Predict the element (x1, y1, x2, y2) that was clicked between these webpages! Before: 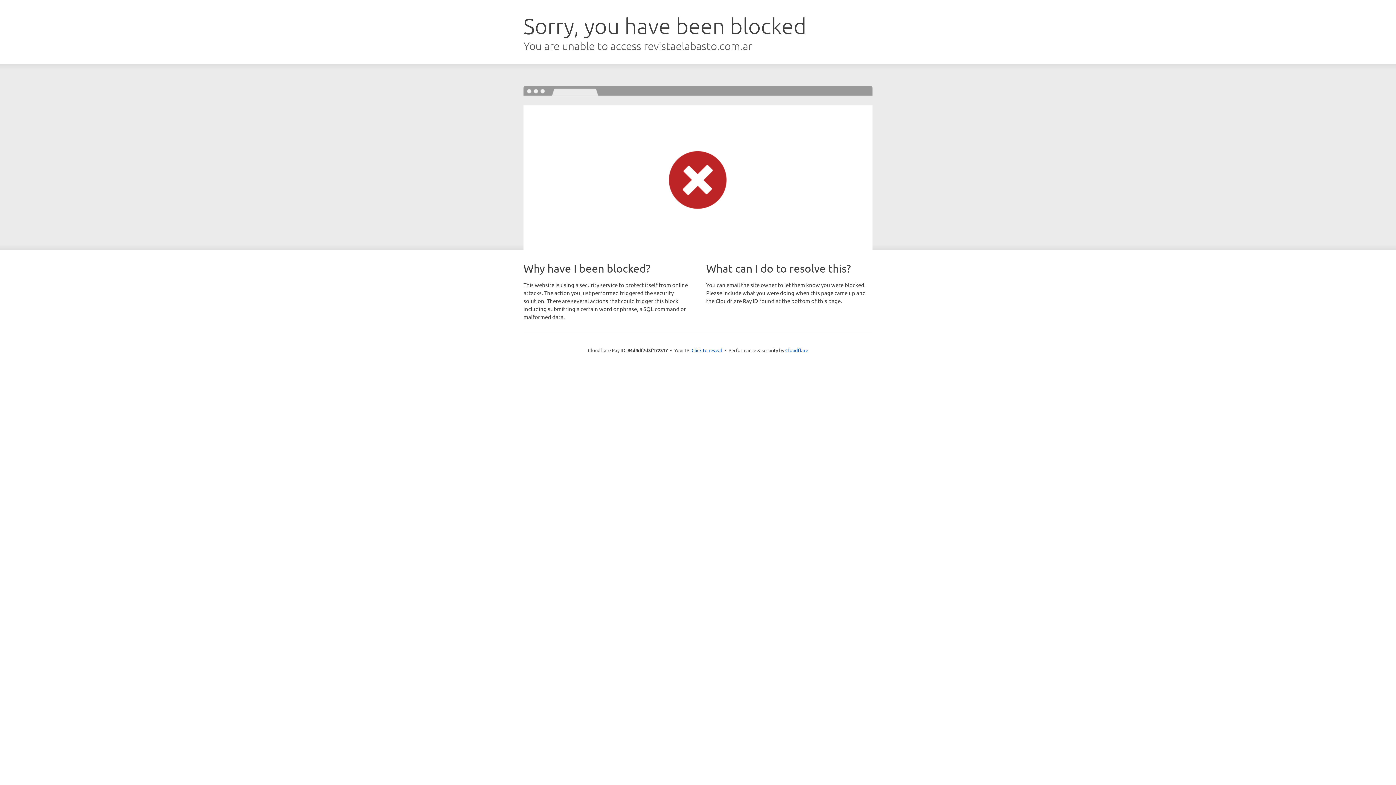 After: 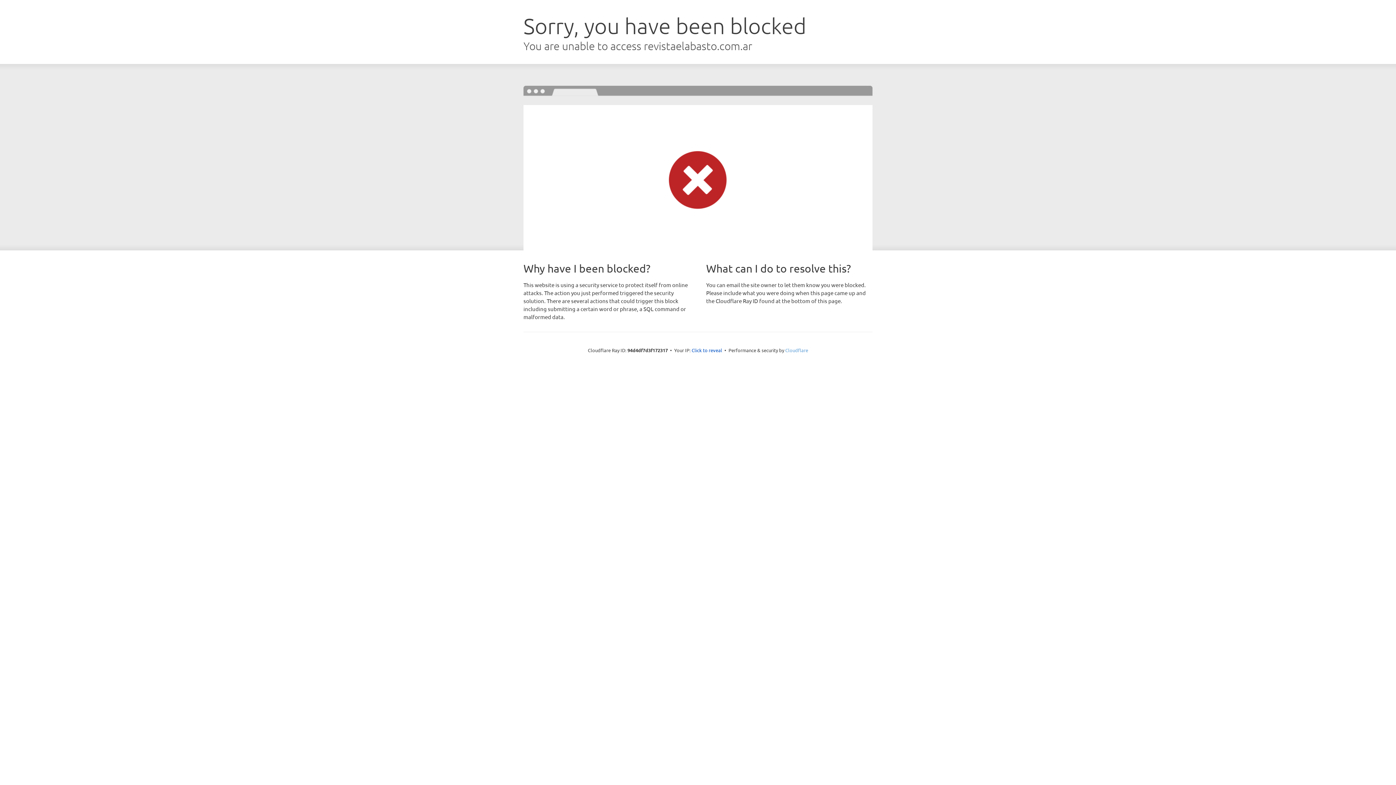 Action: label: Cloudflare bbox: (785, 347, 808, 353)